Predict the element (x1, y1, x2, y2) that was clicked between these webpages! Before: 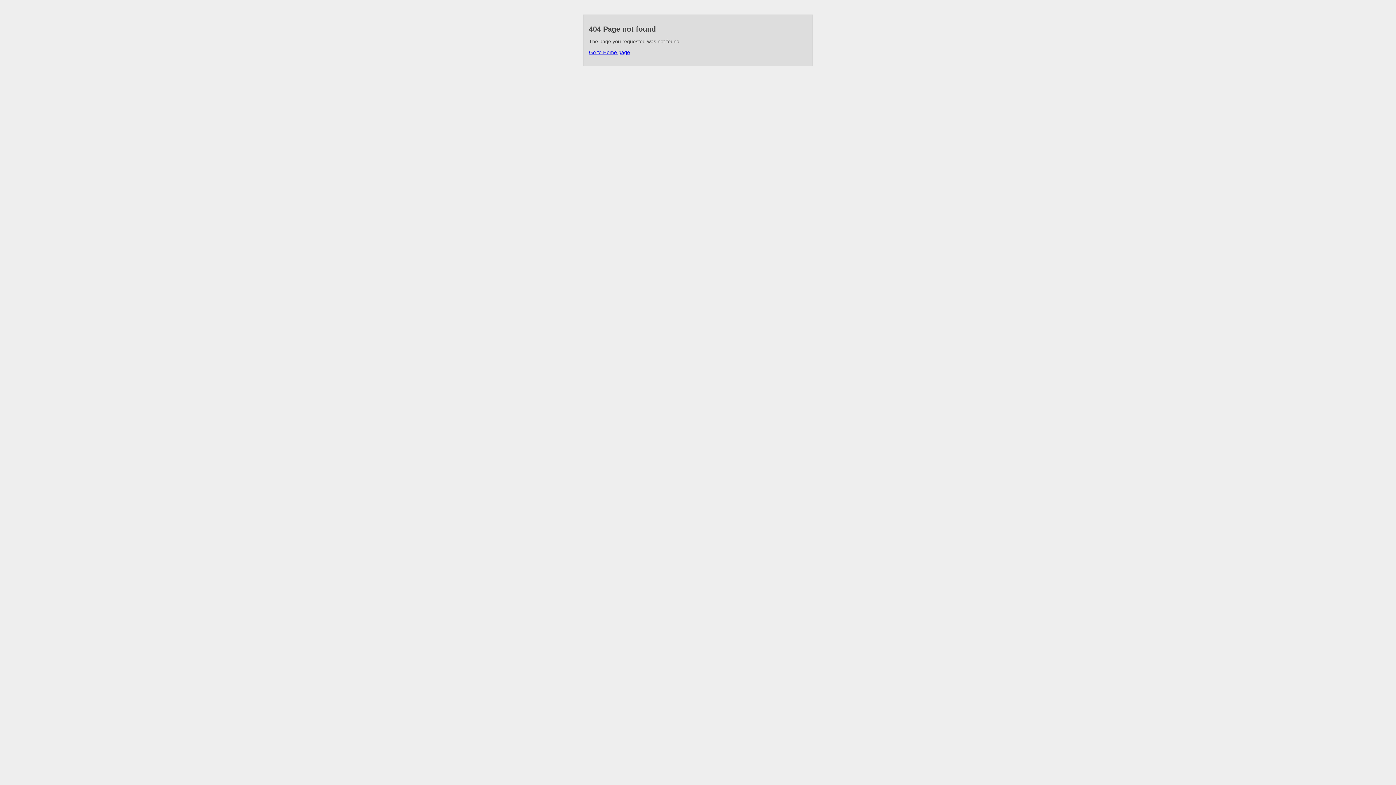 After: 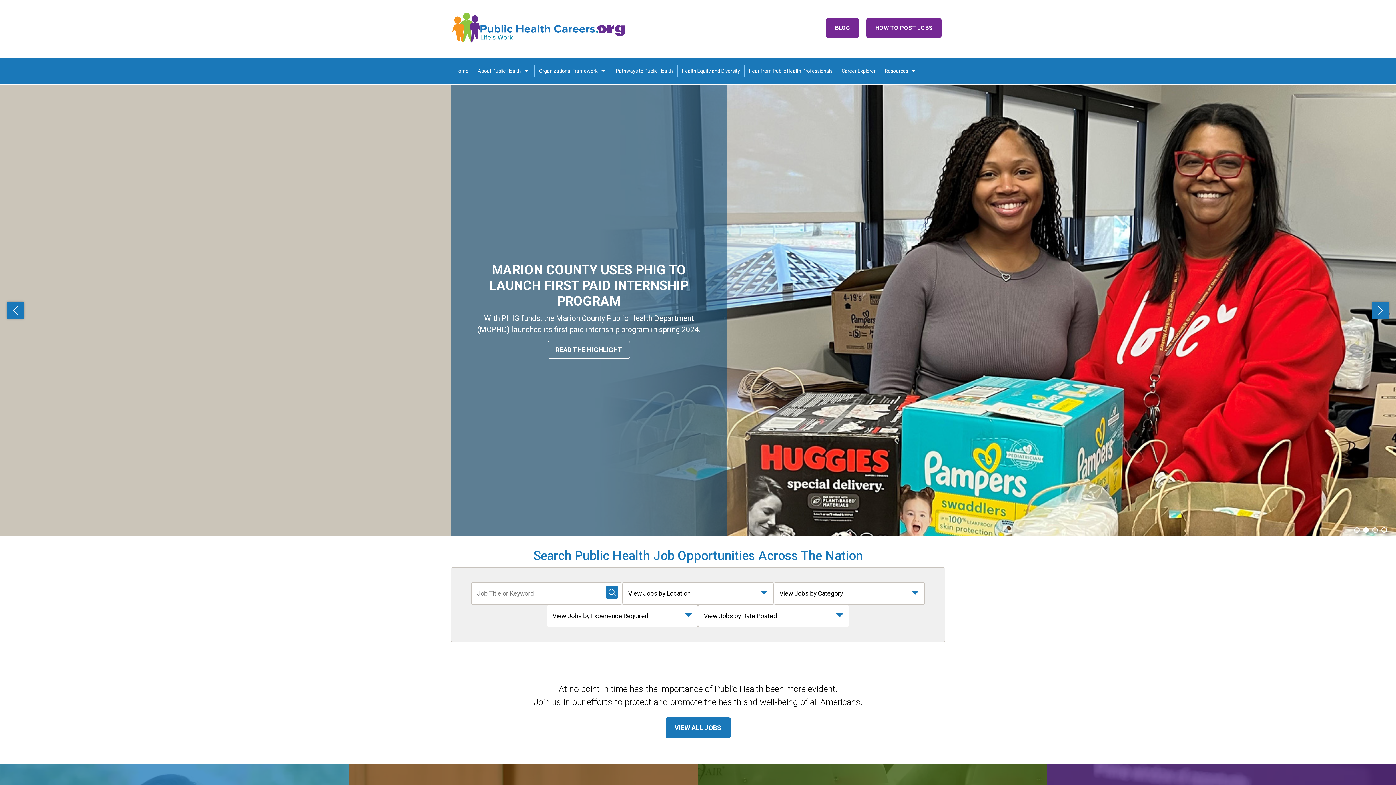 Action: label: Go to Home page bbox: (589, 49, 630, 55)